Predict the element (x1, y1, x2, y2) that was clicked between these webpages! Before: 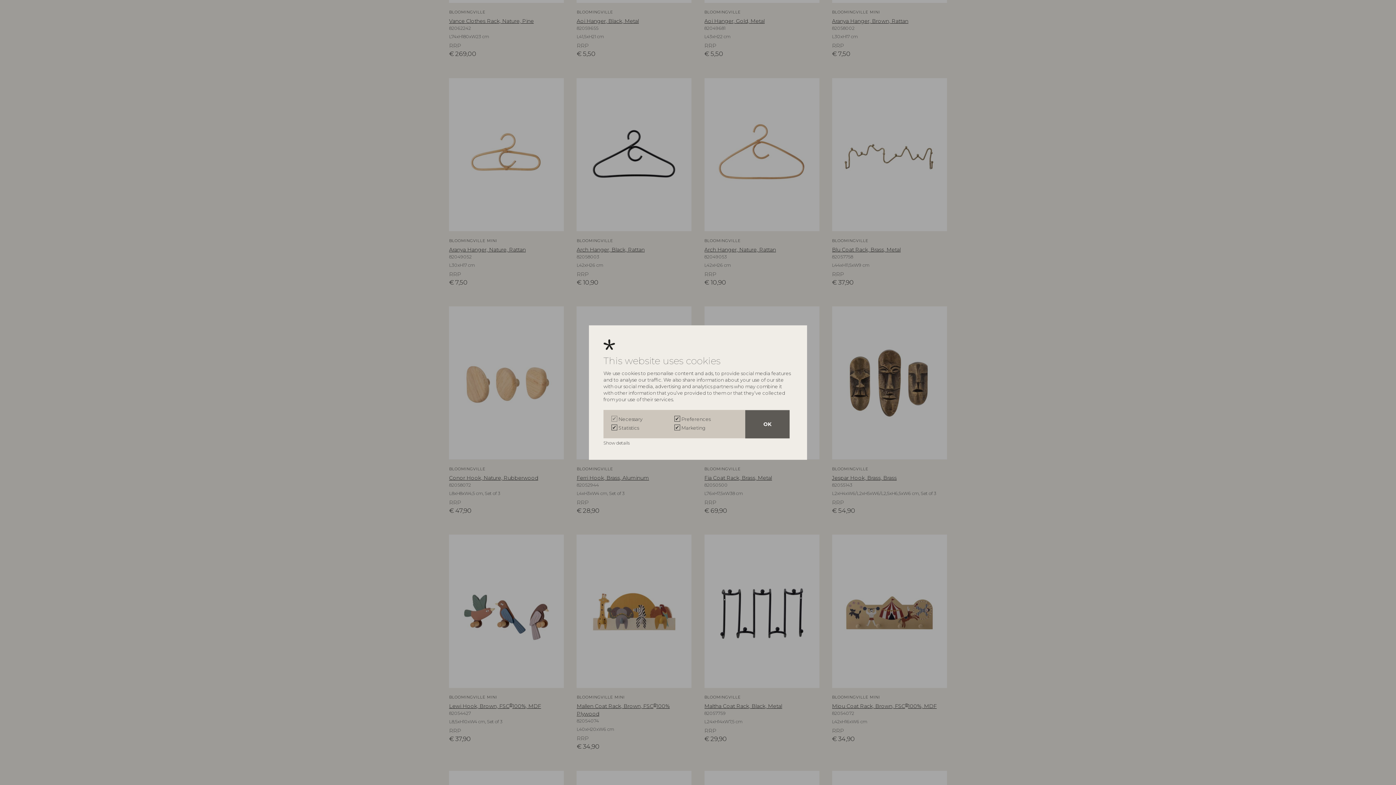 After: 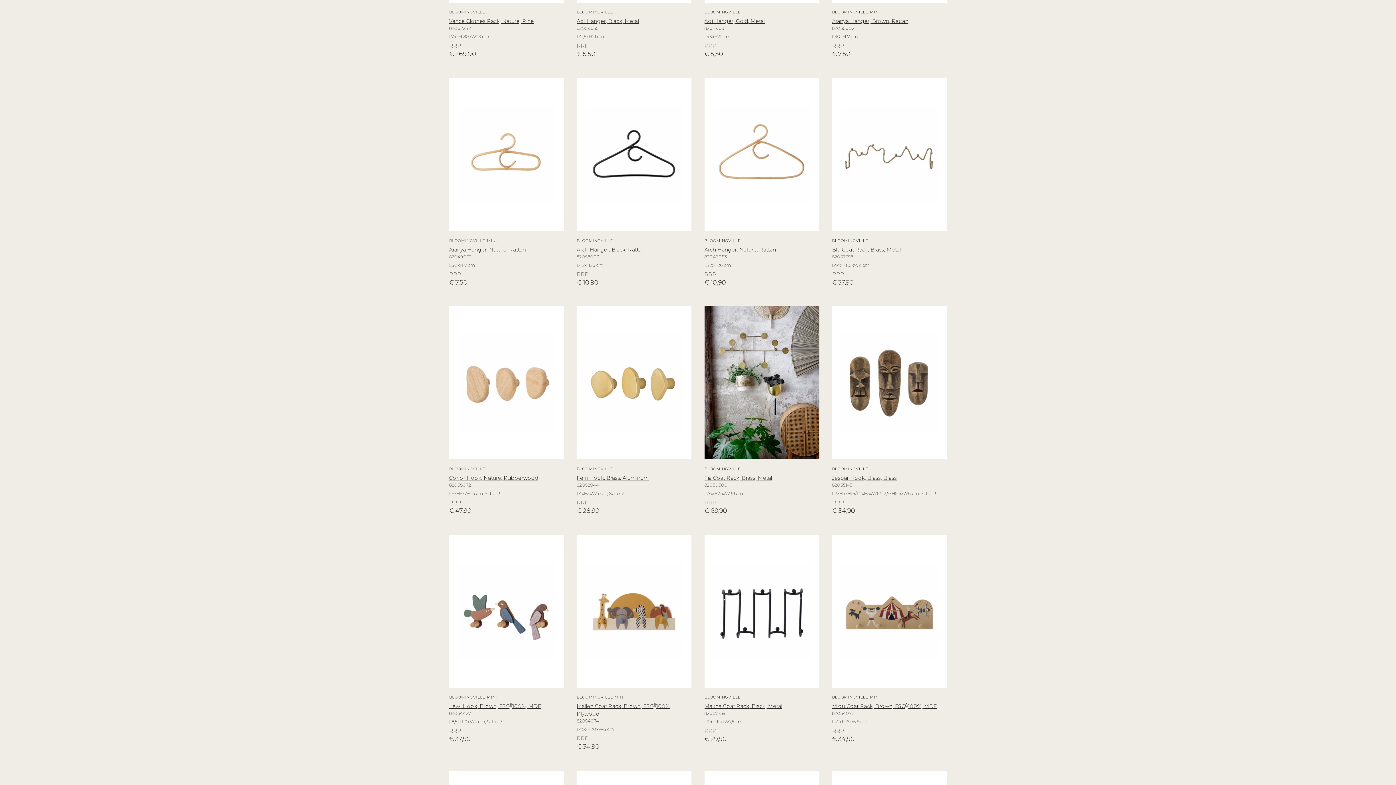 Action: bbox: (745, 410, 789, 438) label: OK